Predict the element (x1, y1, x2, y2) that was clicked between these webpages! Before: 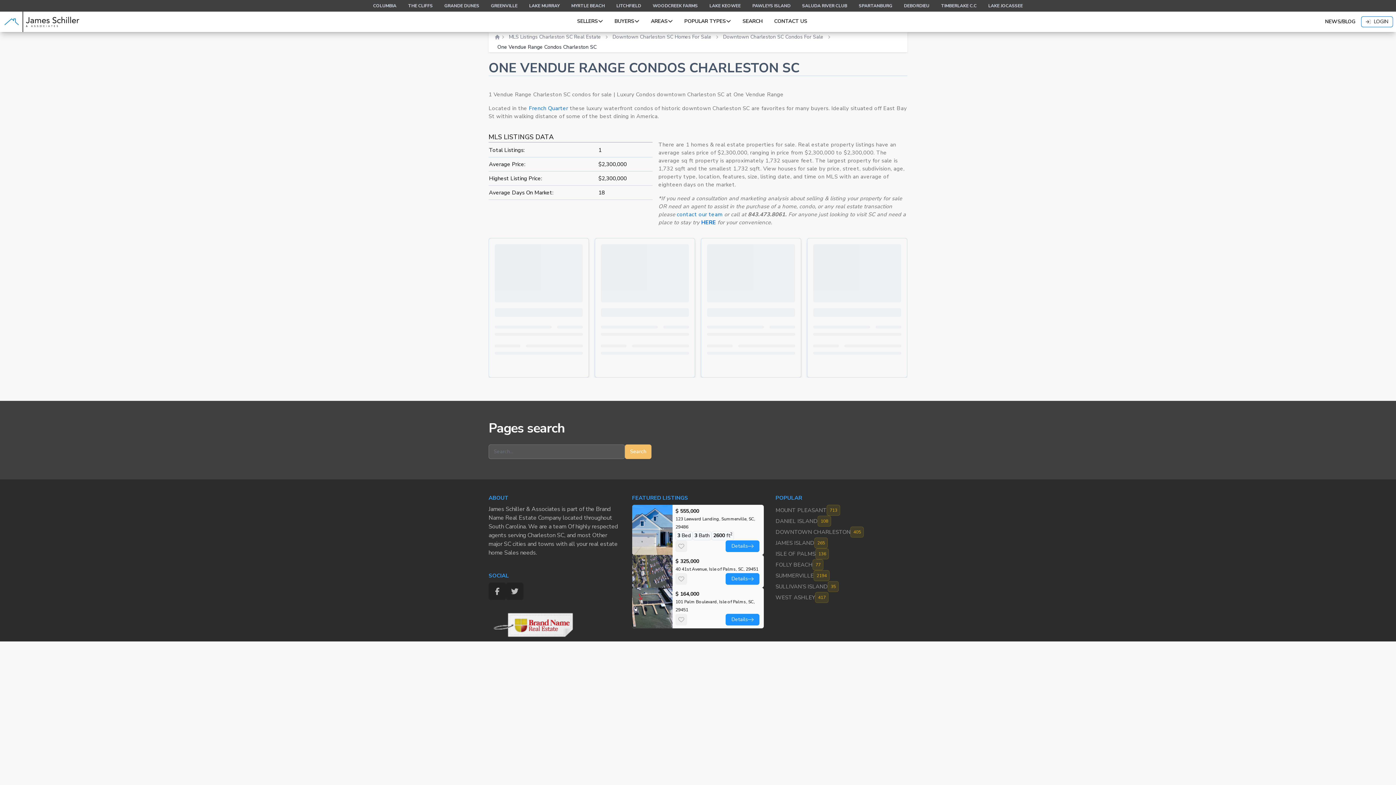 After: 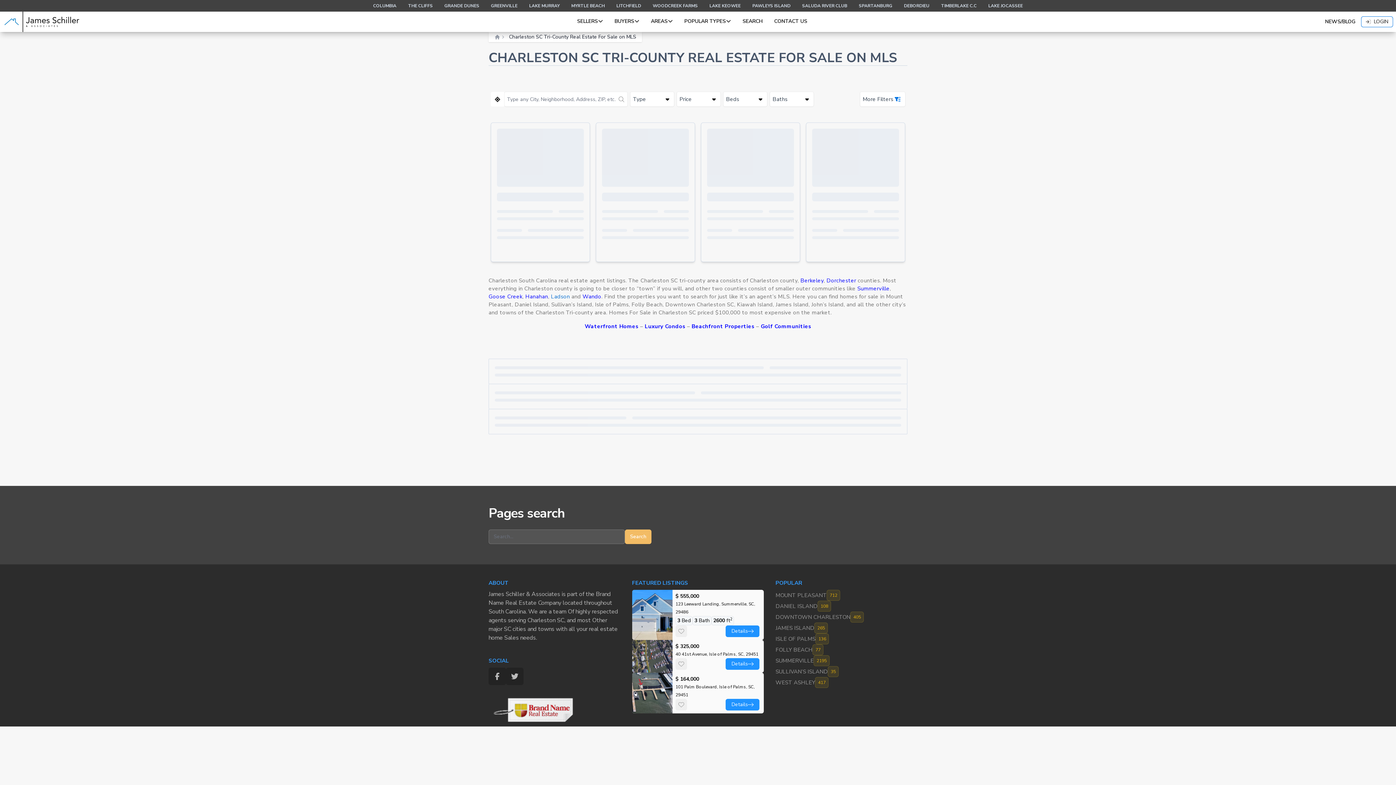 Action: label: MLS Listings Charleston SC Real Estate bbox: (509, 33, 601, 40)